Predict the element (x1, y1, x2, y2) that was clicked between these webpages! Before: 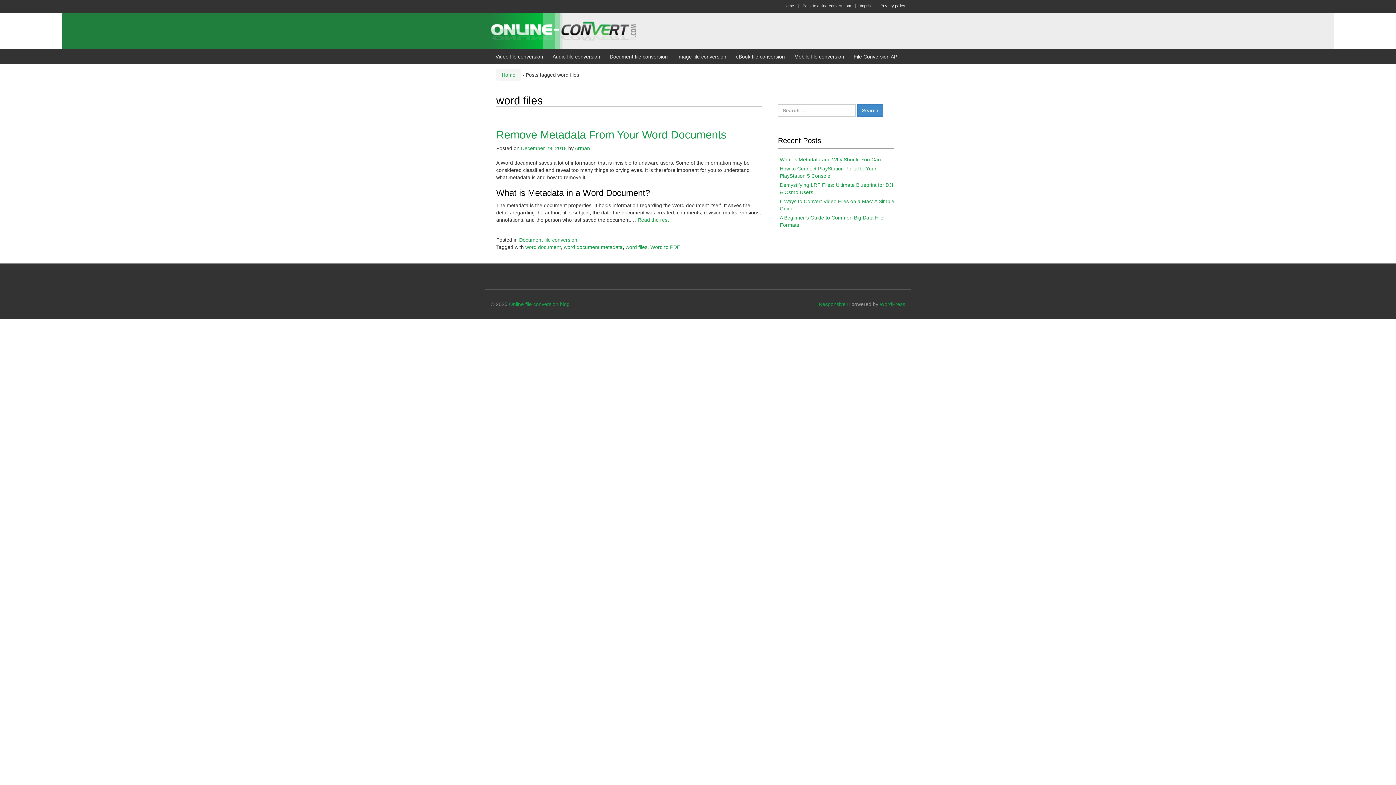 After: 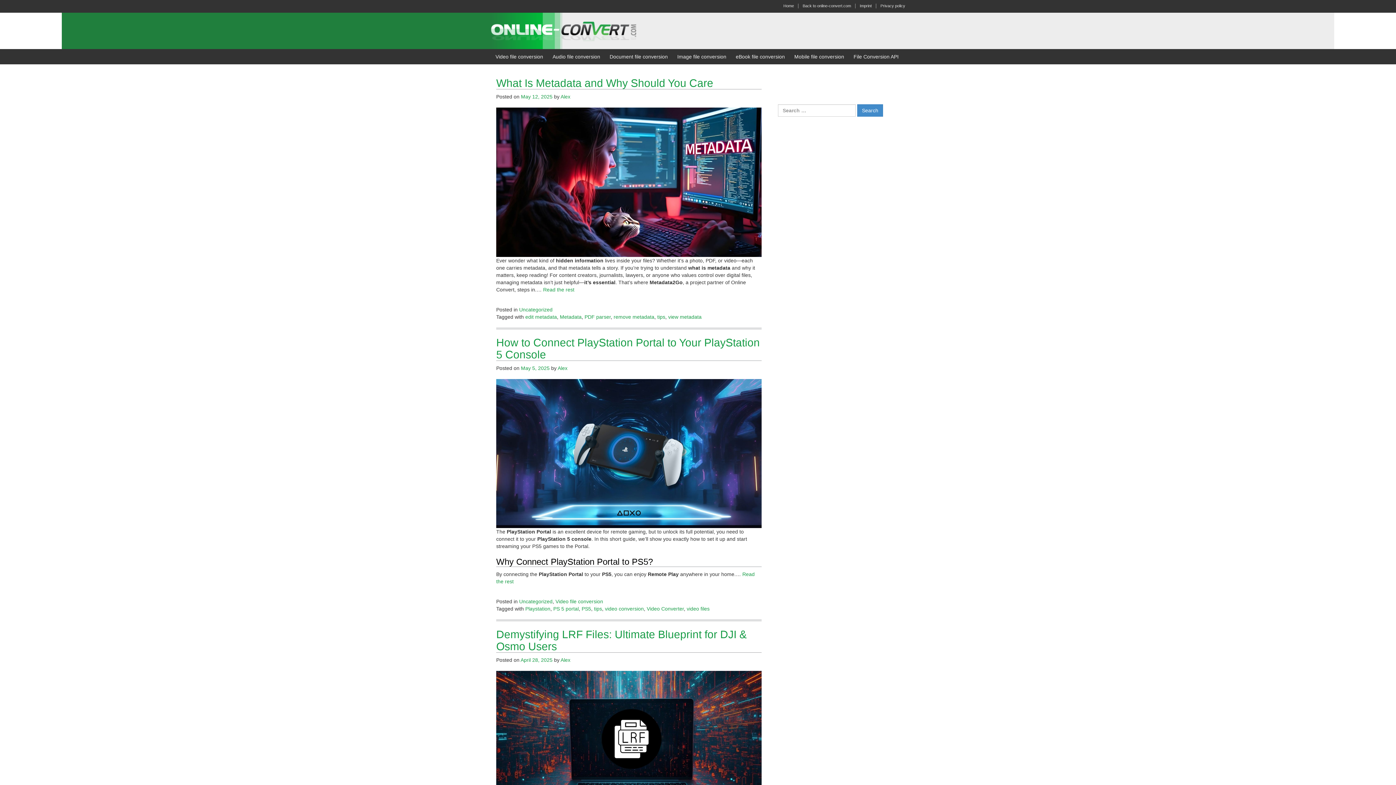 Action: label: Home bbox: (501, 72, 515, 77)